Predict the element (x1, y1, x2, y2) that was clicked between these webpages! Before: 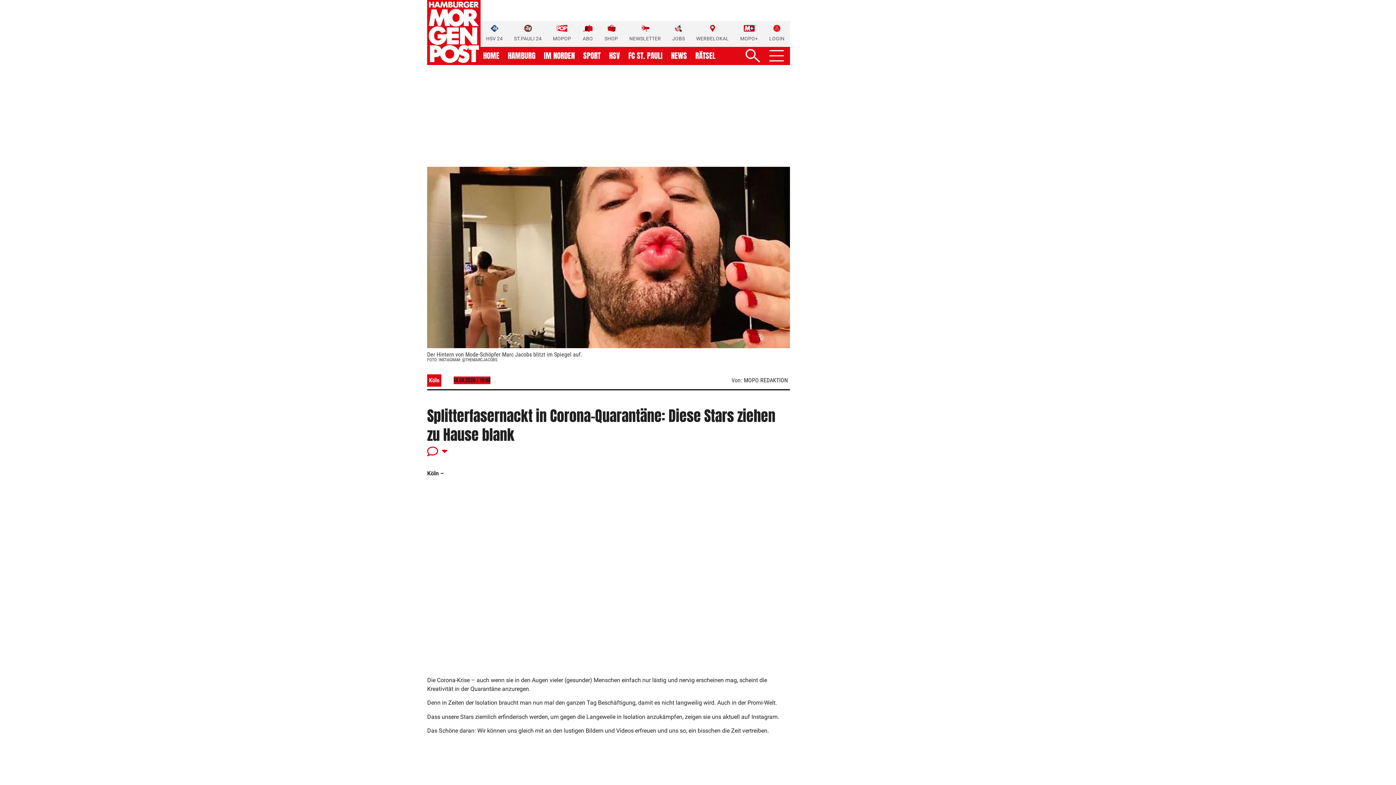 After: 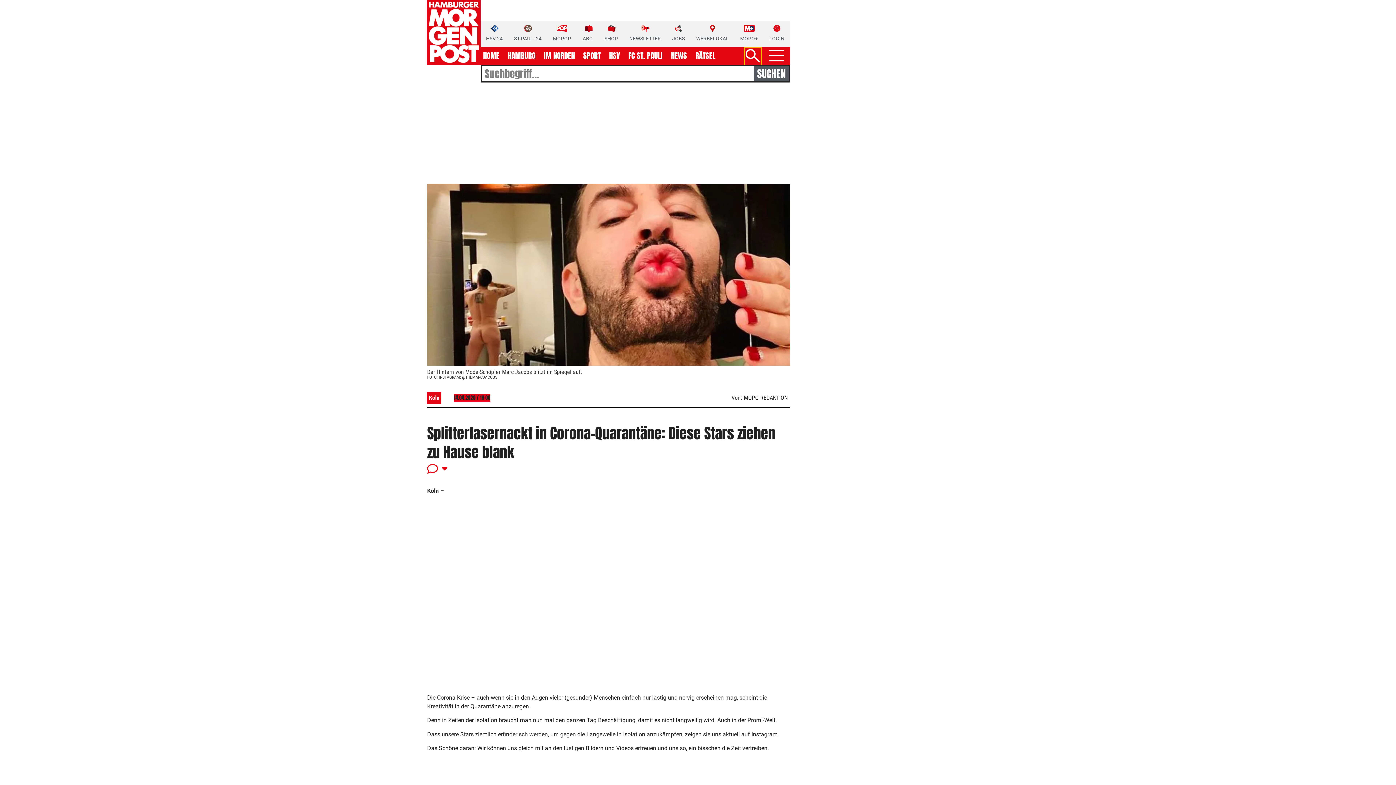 Action: bbox: (745, 48, 760, 64) label: Suche ein-/ausblenden